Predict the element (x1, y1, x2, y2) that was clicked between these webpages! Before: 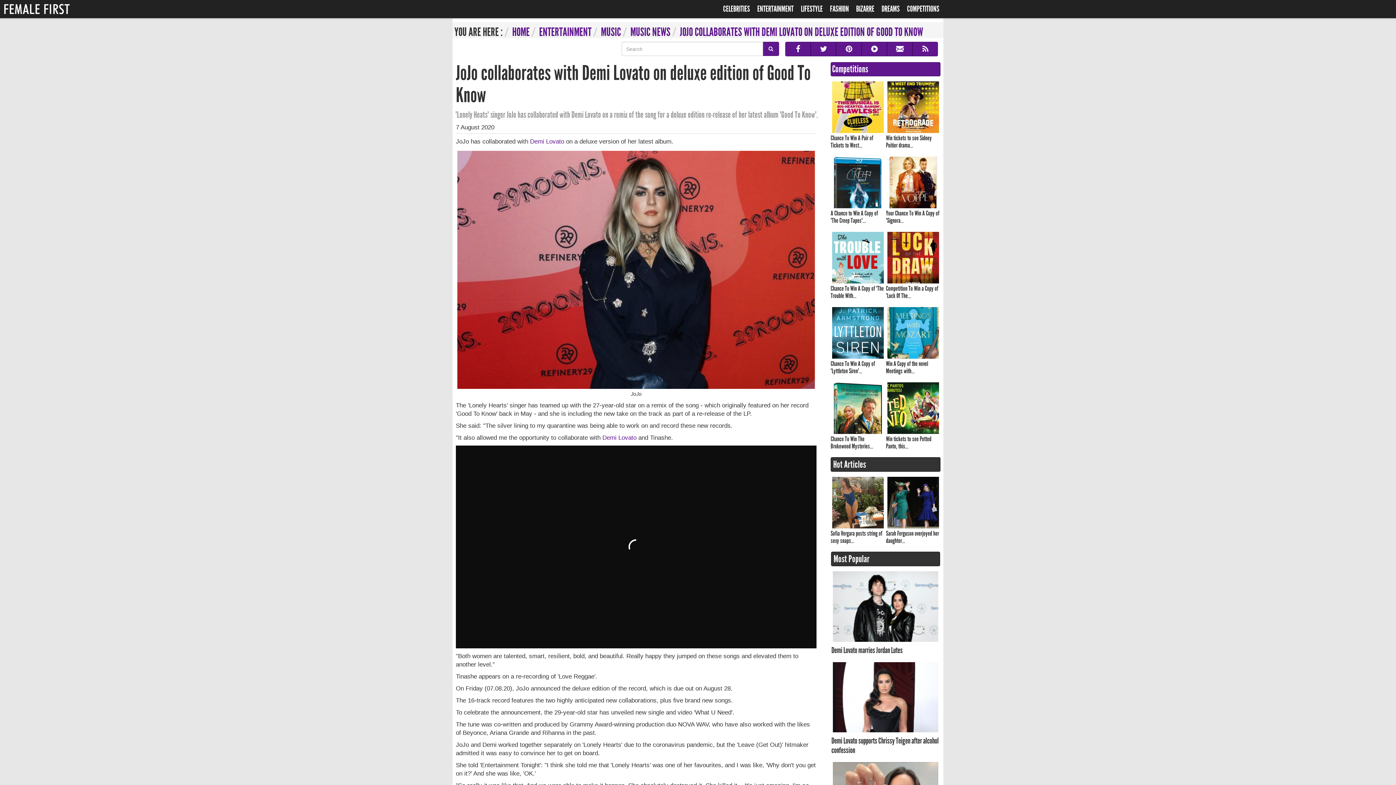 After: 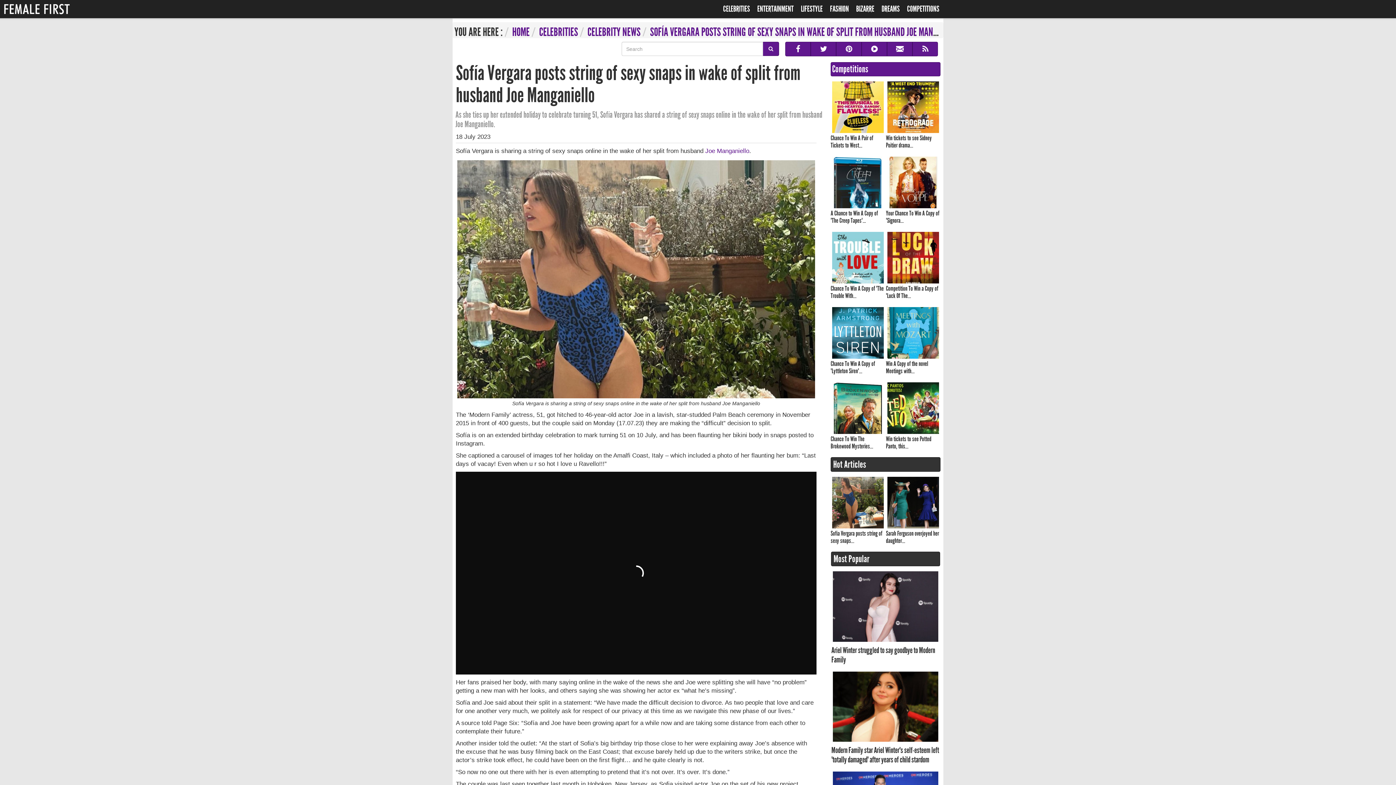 Action: label: Sofía Vergara posts string of sexy snaps... bbox: (830, 475, 885, 544)